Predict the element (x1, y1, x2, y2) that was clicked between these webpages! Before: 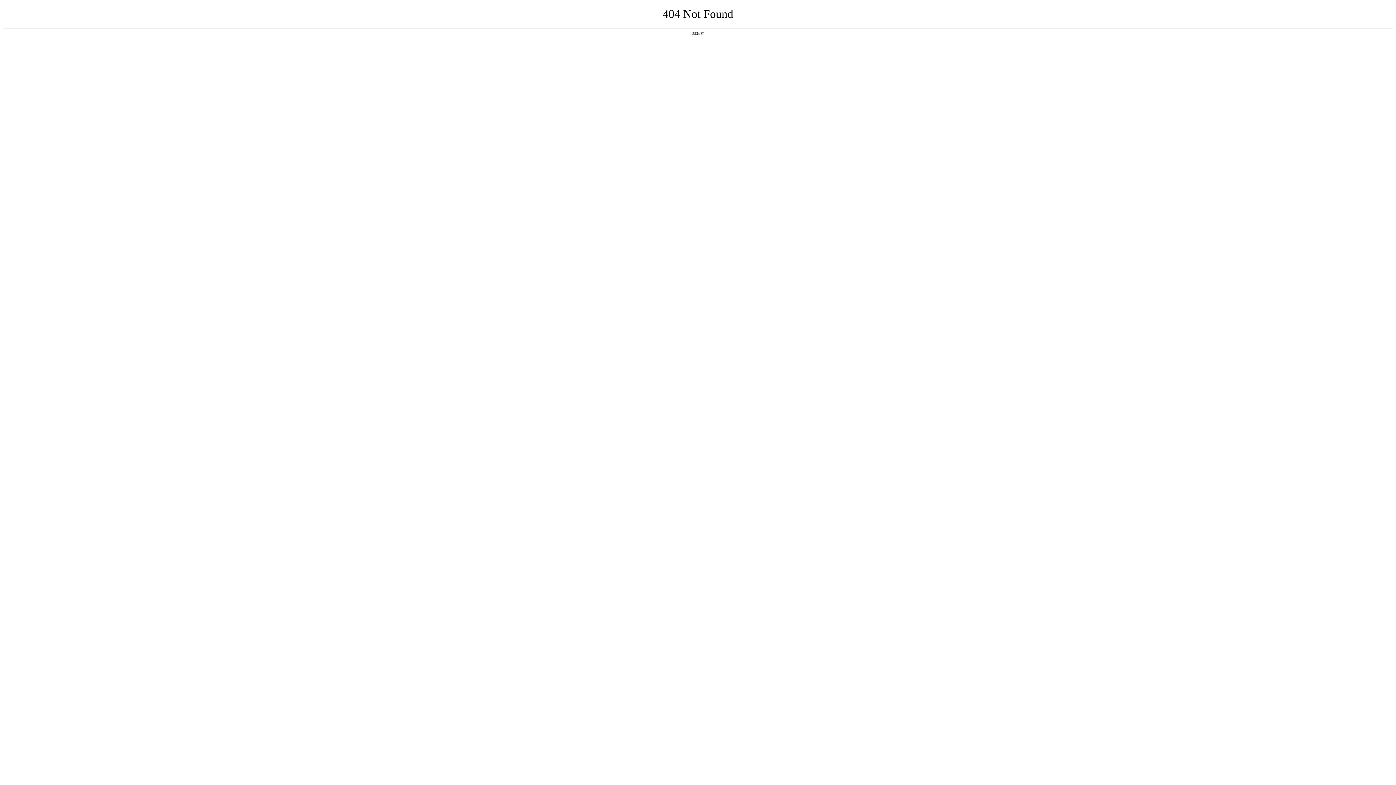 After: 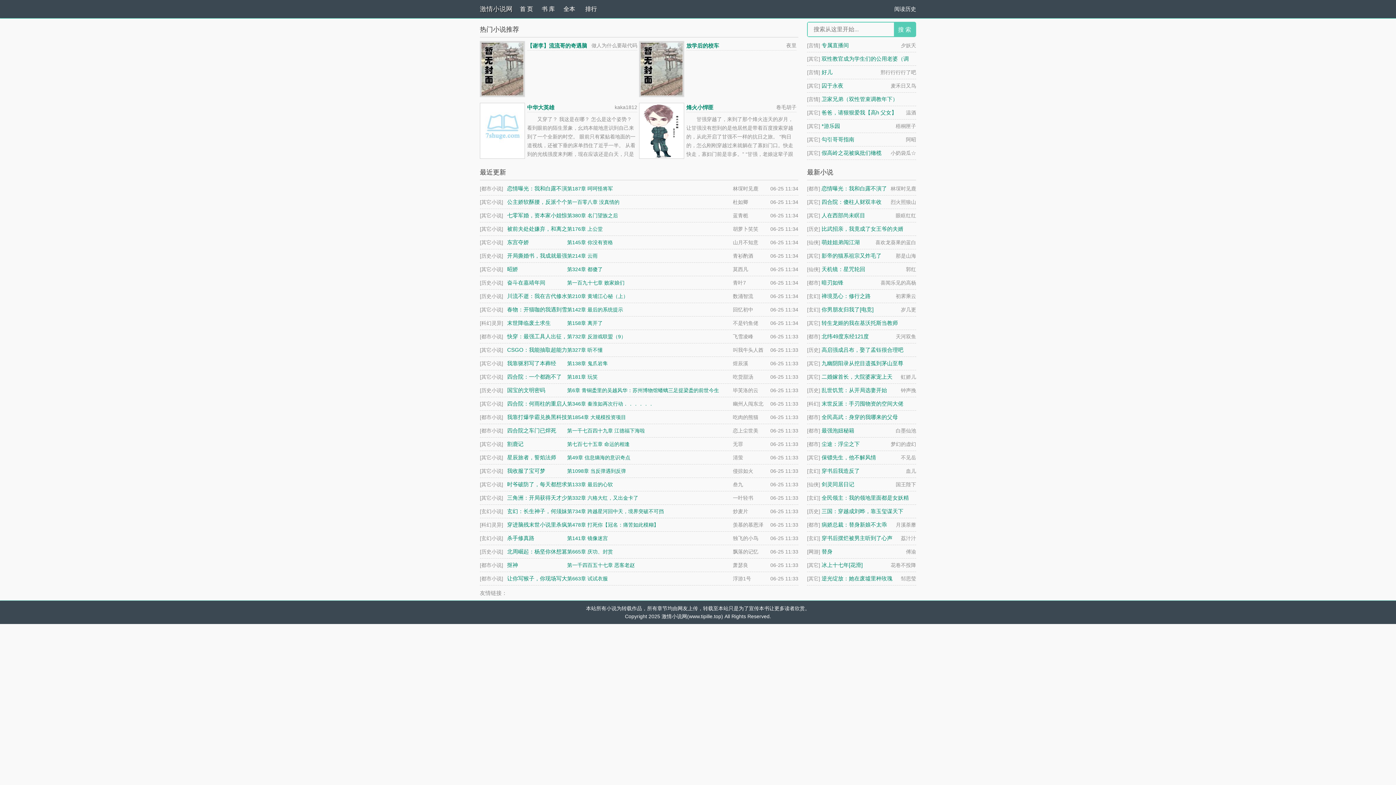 Action: label: 返回首页 bbox: (692, 31, 704, 35)